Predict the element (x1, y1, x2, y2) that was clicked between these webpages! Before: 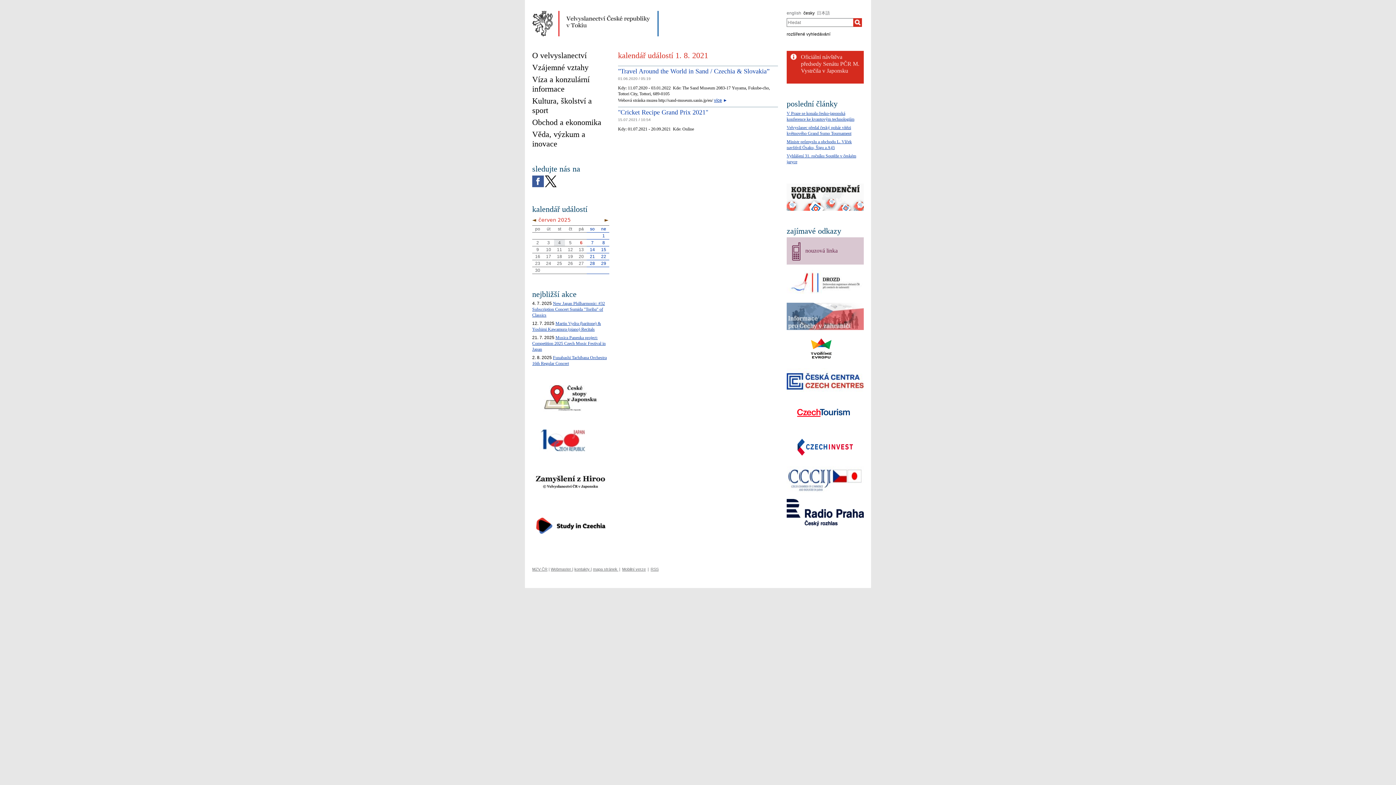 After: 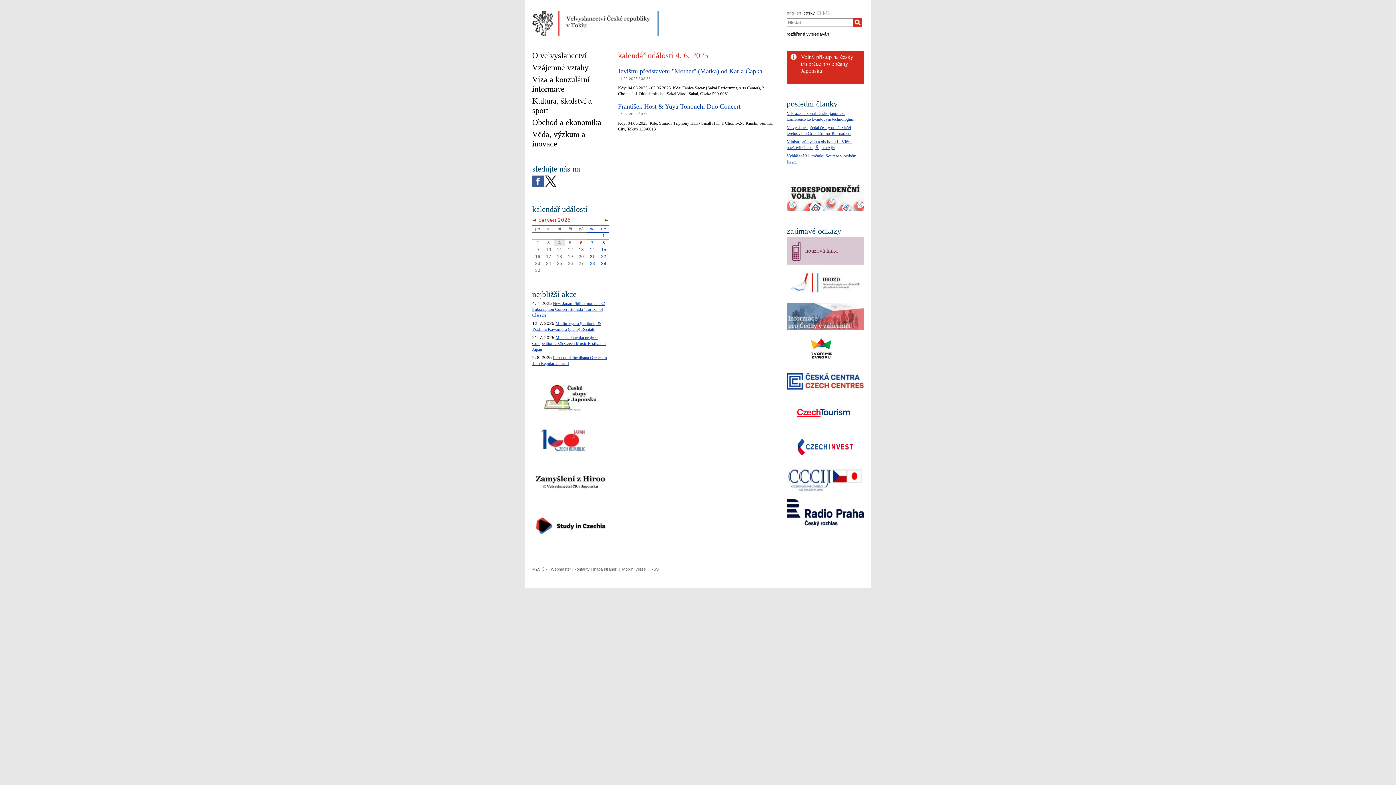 Action: bbox: (558, 240, 560, 245) label: 4